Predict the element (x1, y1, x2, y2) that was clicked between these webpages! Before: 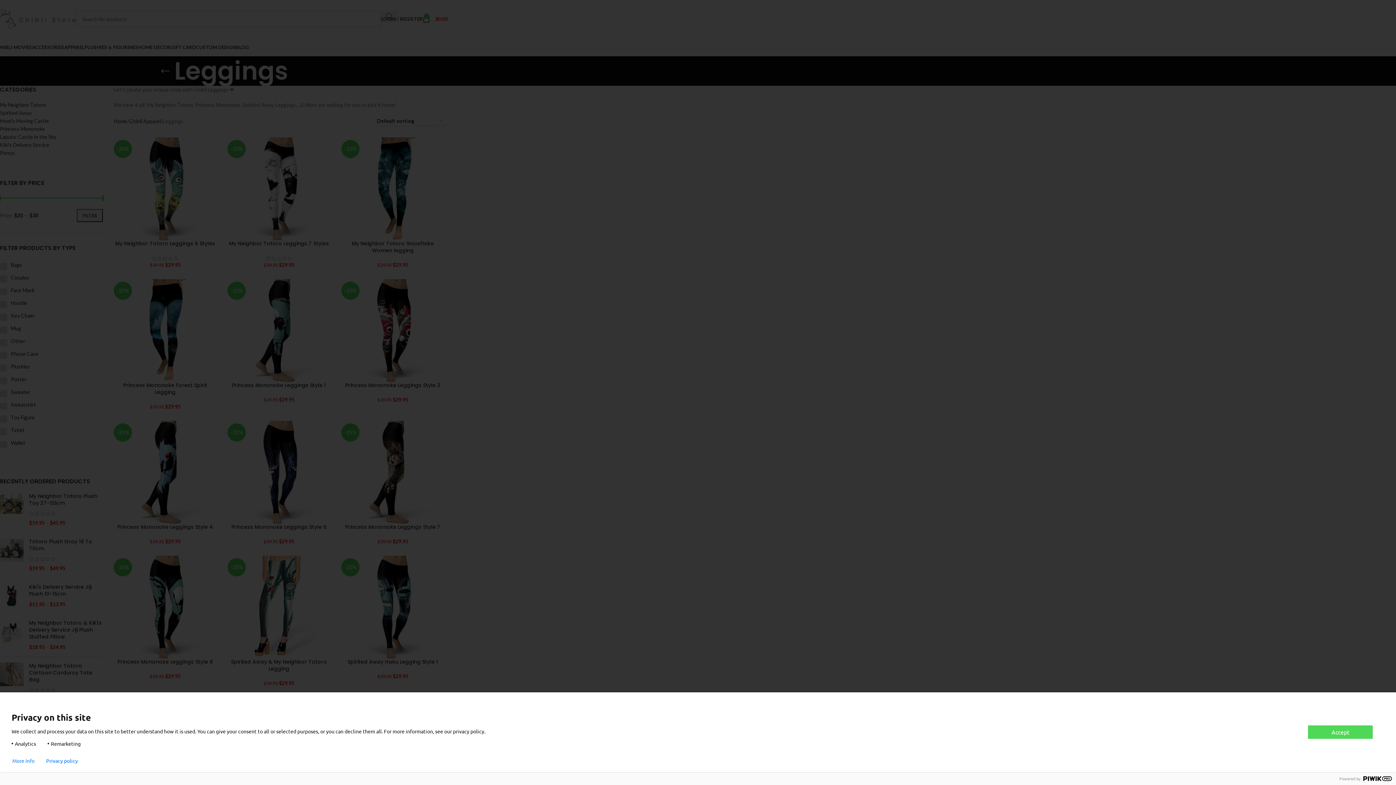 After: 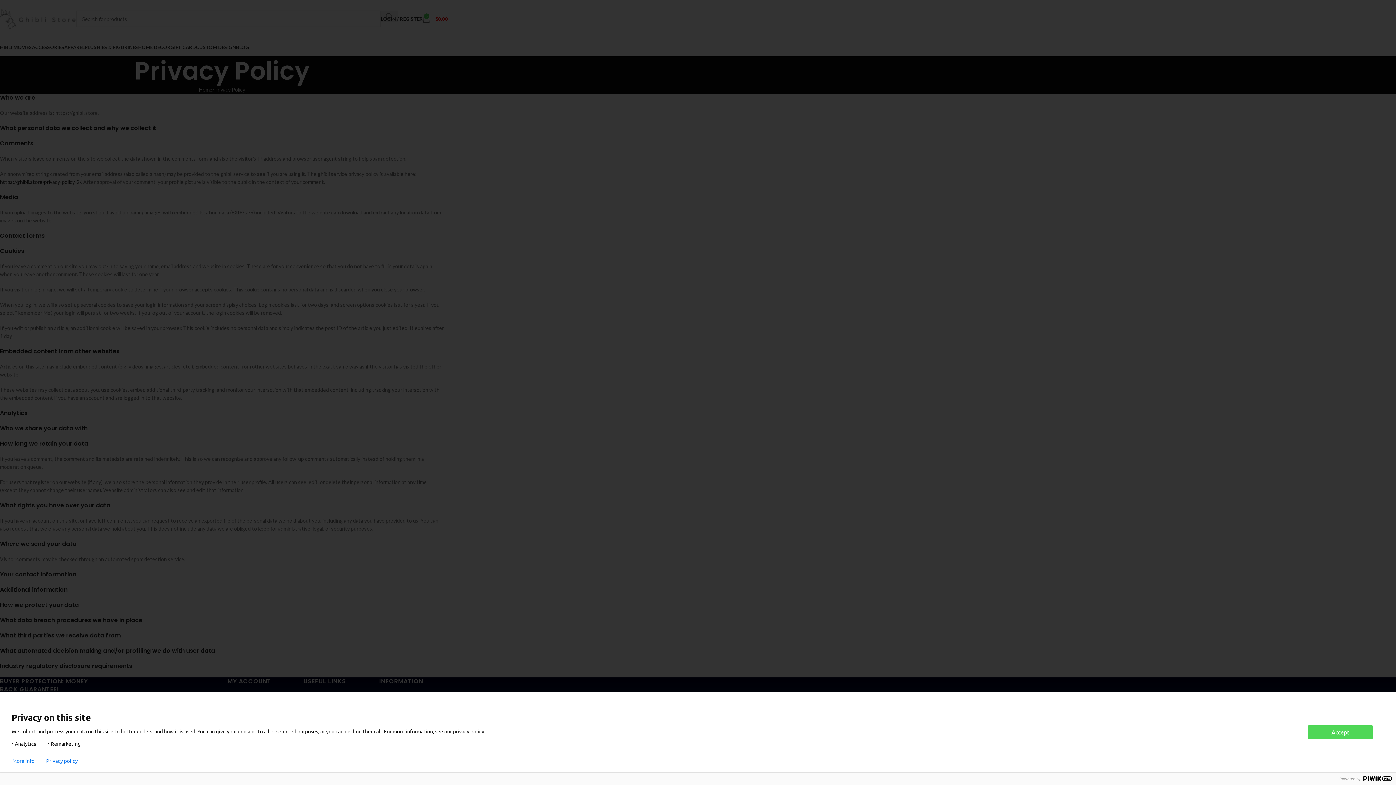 Action: bbox: (46, 758, 77, 764) label: Privacy policy